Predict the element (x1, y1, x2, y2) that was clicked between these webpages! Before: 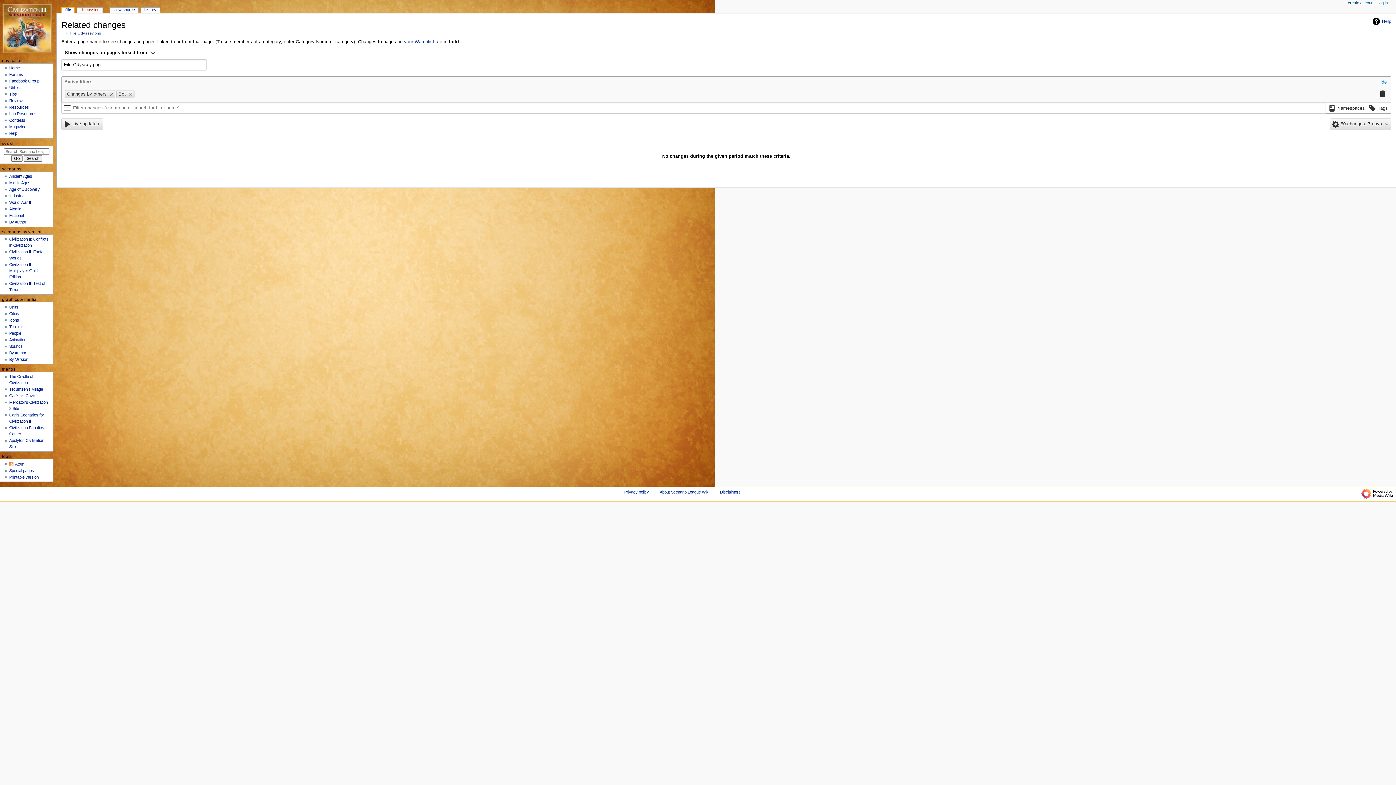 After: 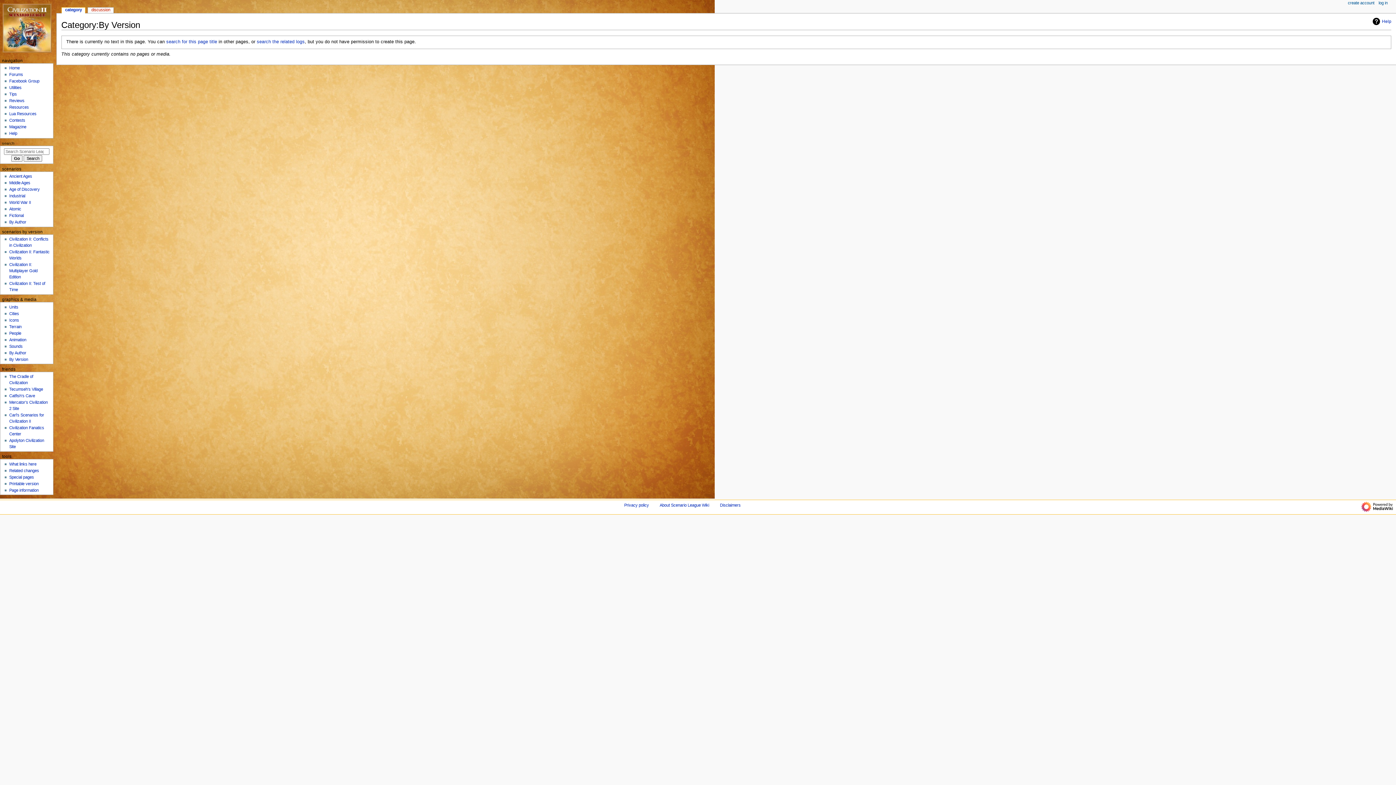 Action: bbox: (9, 357, 28, 361) label: By Version